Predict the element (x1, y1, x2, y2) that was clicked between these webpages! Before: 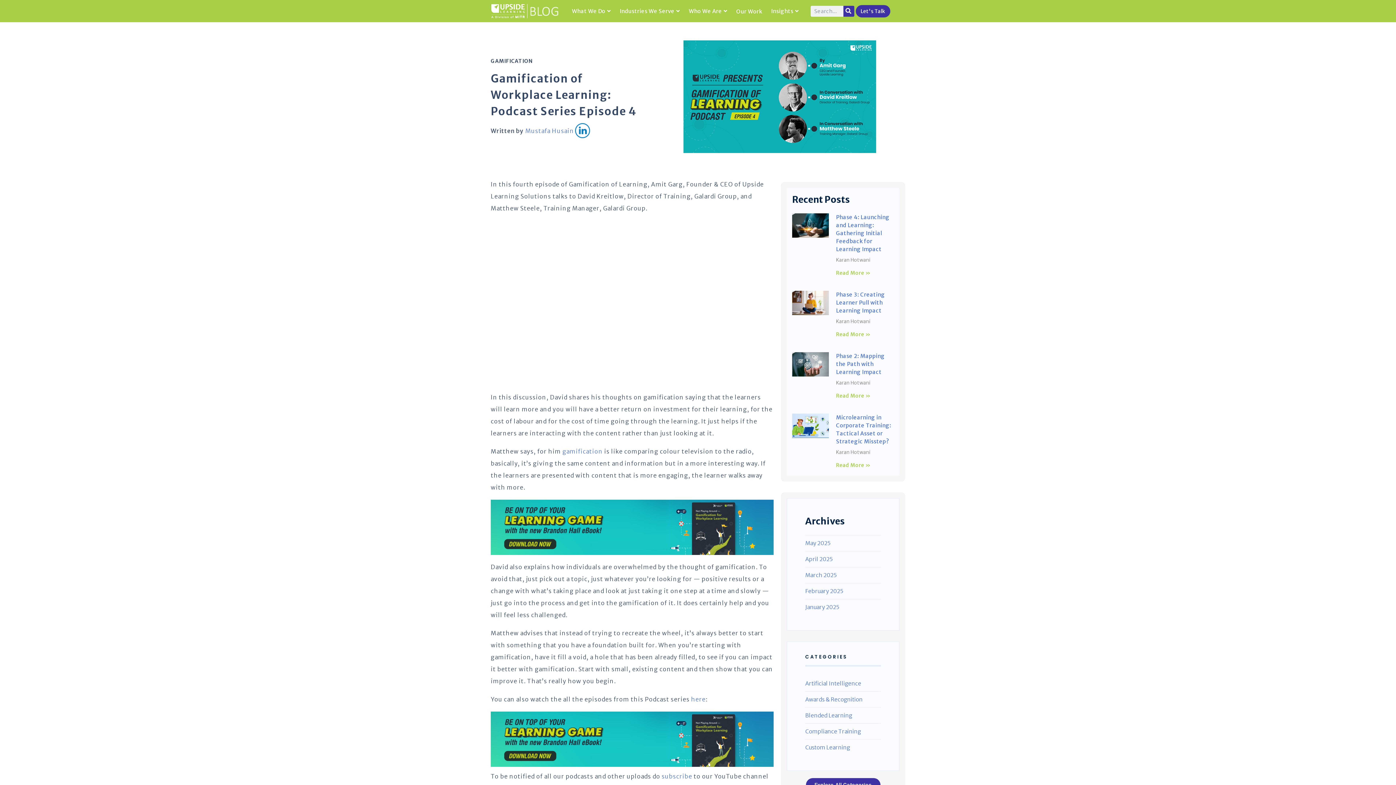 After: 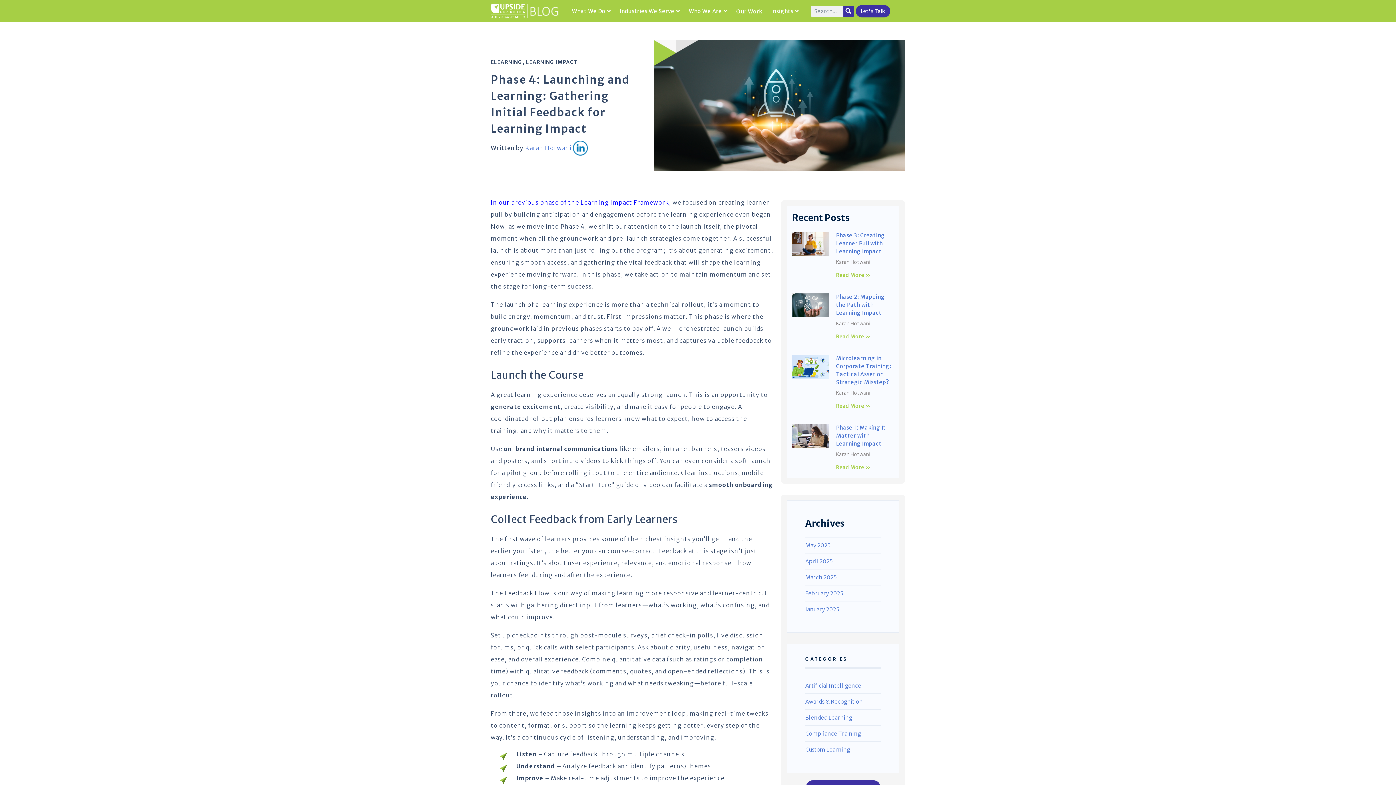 Action: bbox: (792, 213, 829, 278)